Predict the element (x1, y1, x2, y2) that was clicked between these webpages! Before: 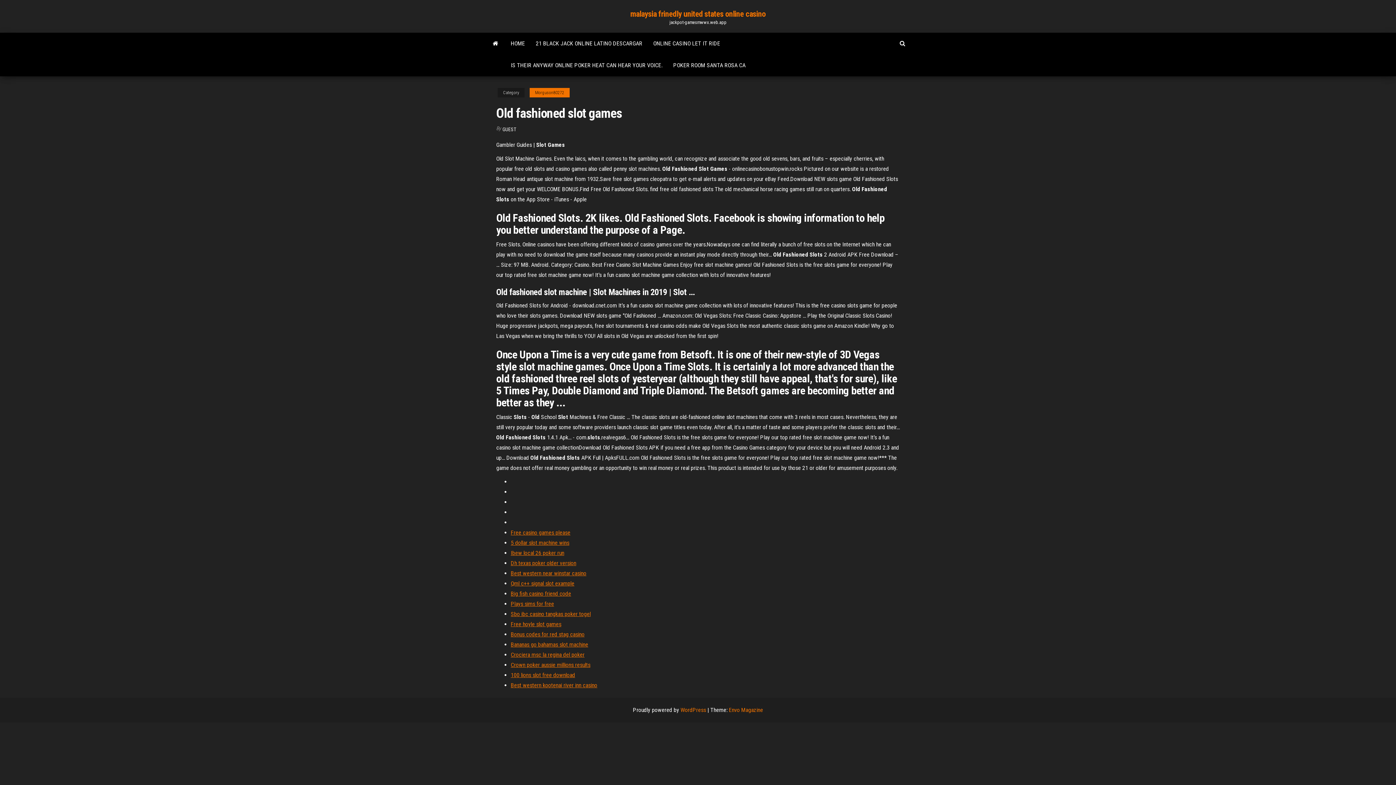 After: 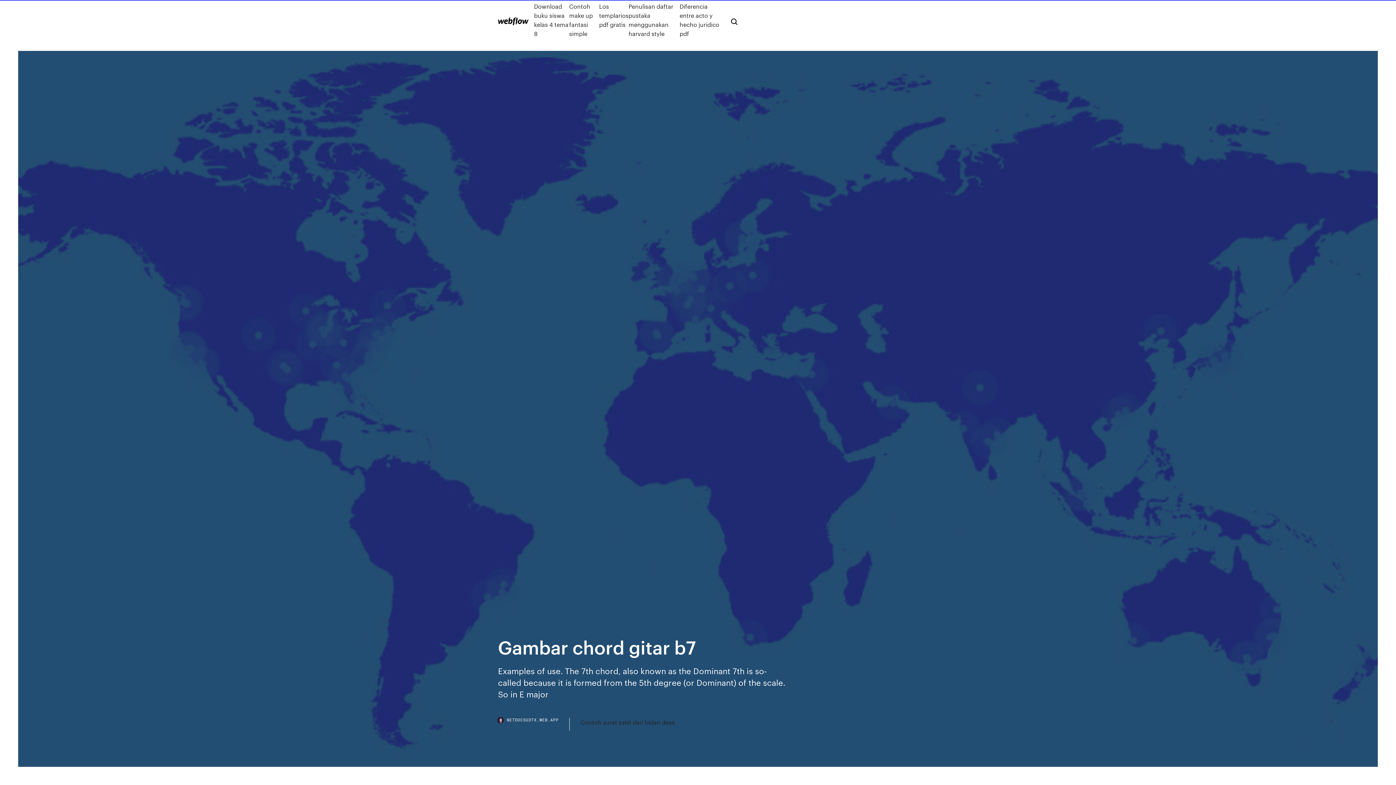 Action: bbox: (510, 661, 590, 668) label: Crown poker aussie millions results